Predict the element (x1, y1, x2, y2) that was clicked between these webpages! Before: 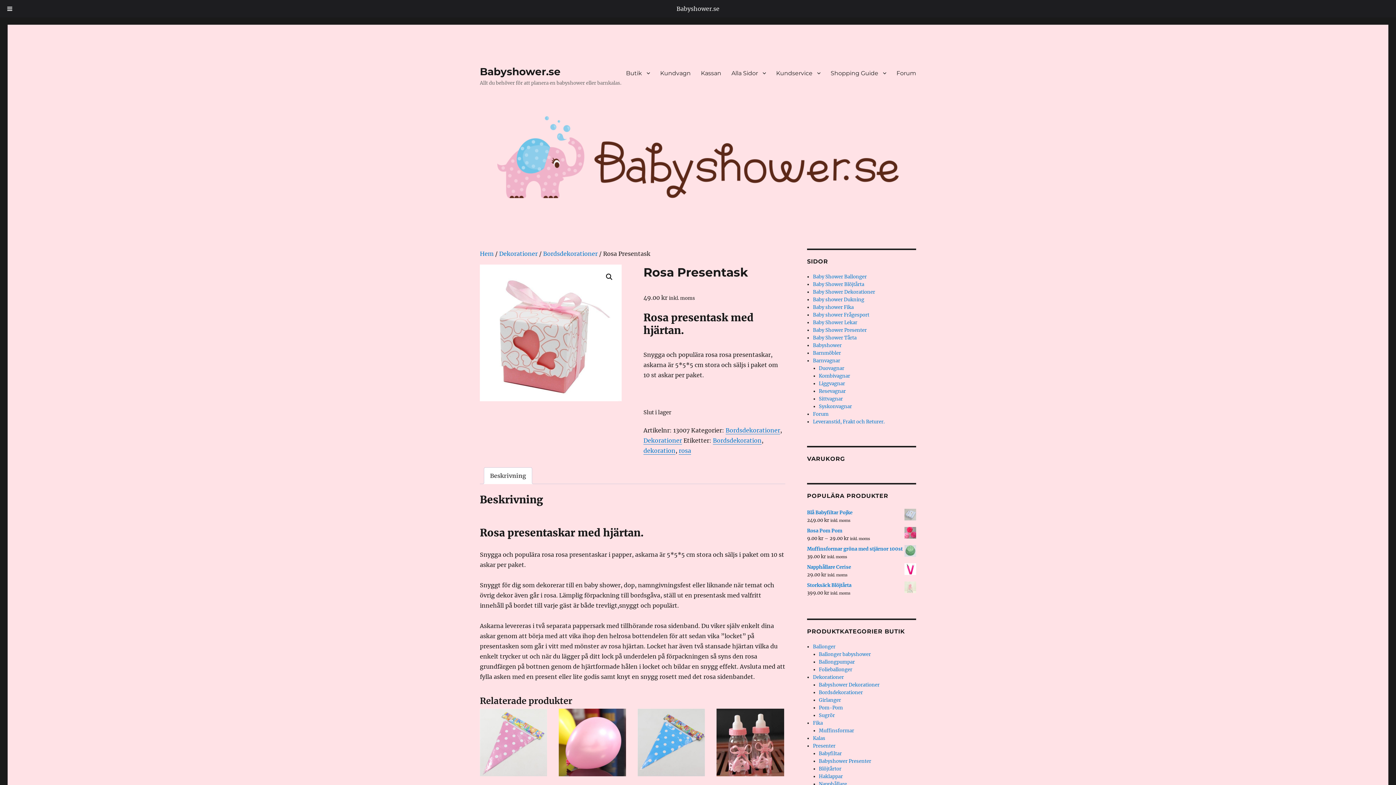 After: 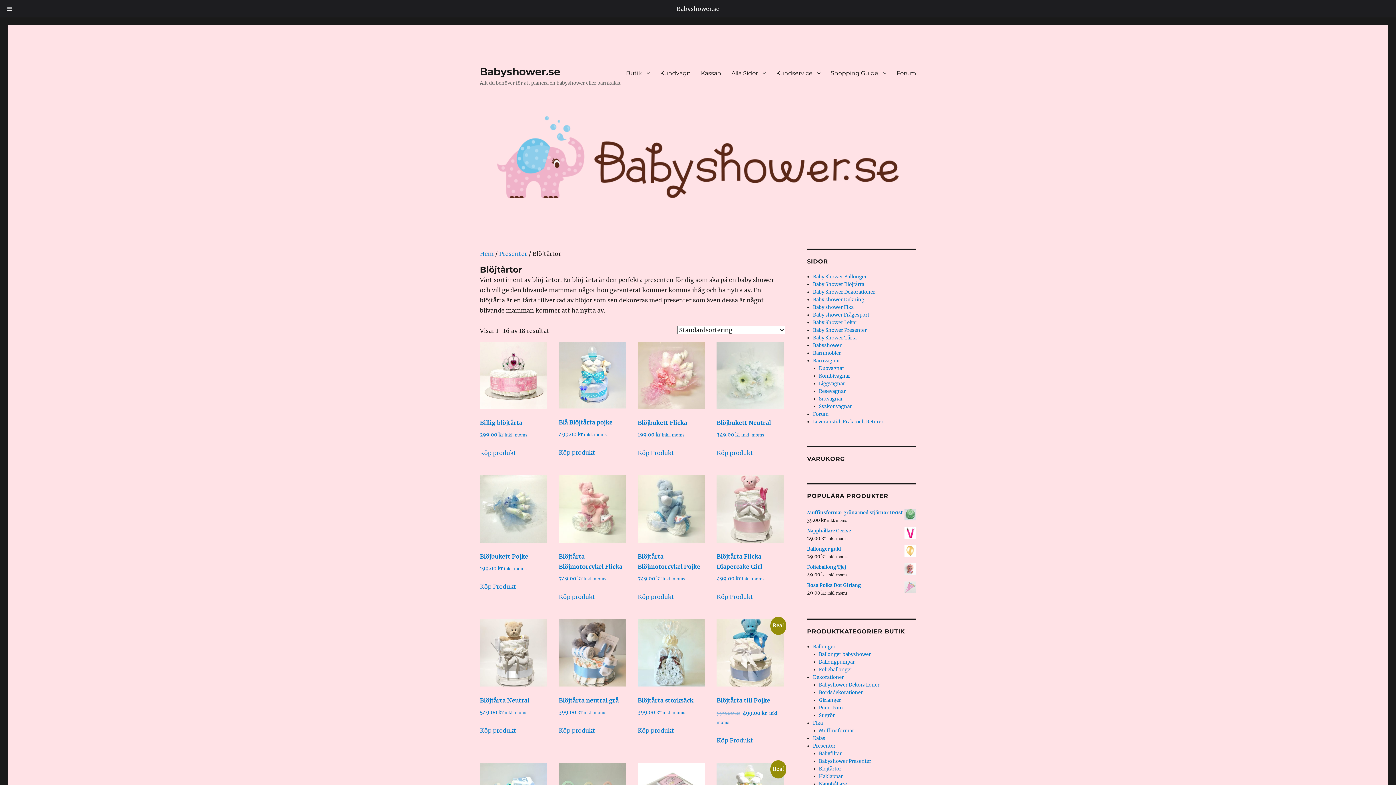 Action: label: Blöjtårtor bbox: (819, 766, 841, 772)